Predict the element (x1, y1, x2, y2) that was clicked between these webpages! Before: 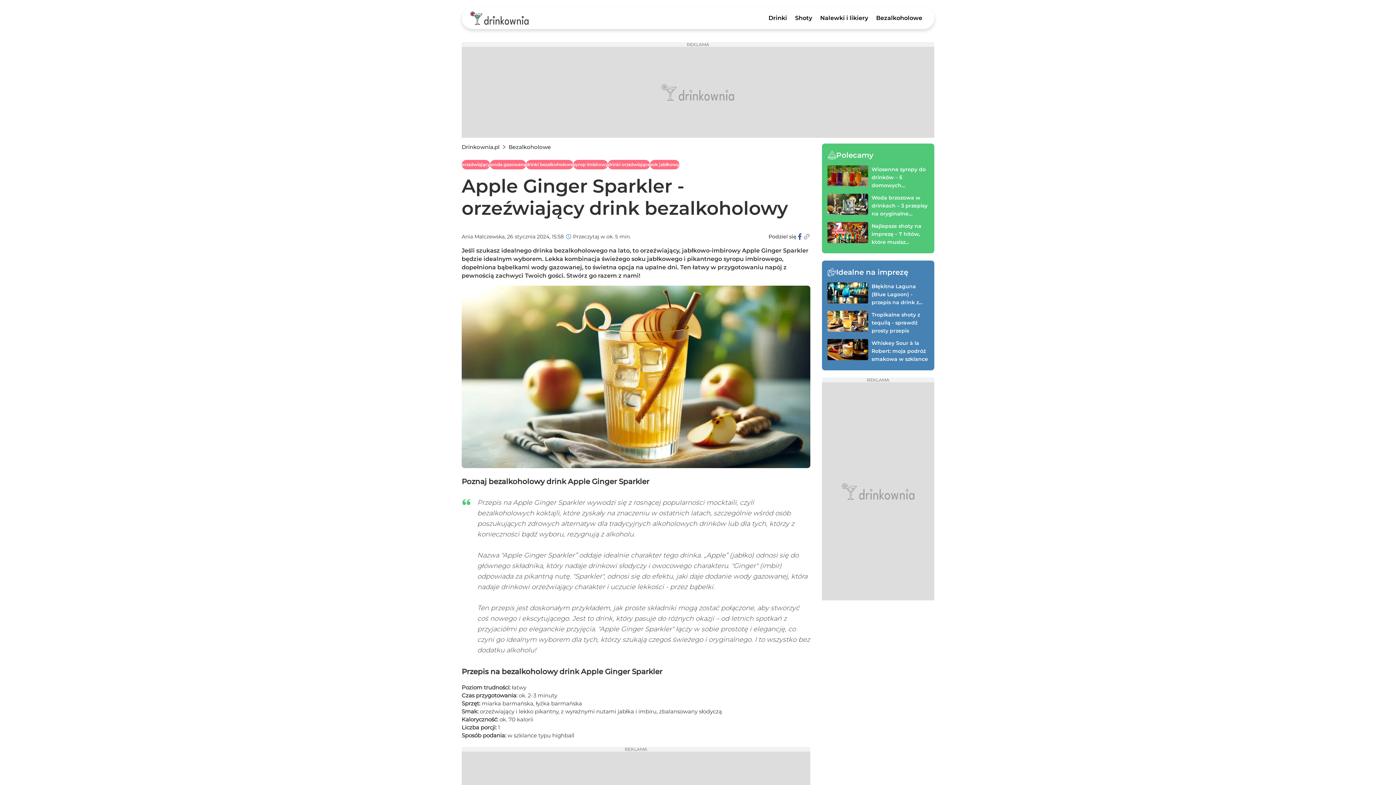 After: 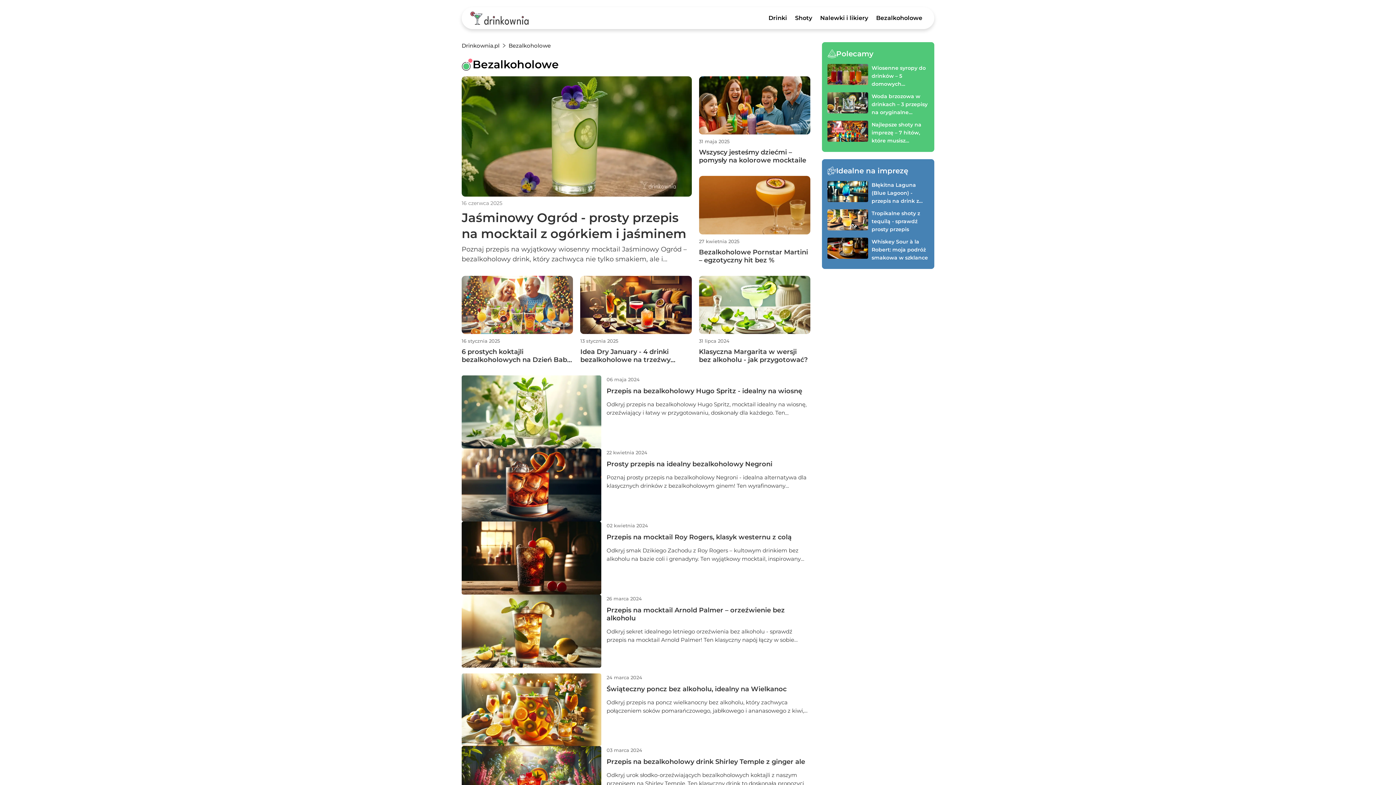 Action: bbox: (508, 143, 550, 150) label: Bezalkoholowe